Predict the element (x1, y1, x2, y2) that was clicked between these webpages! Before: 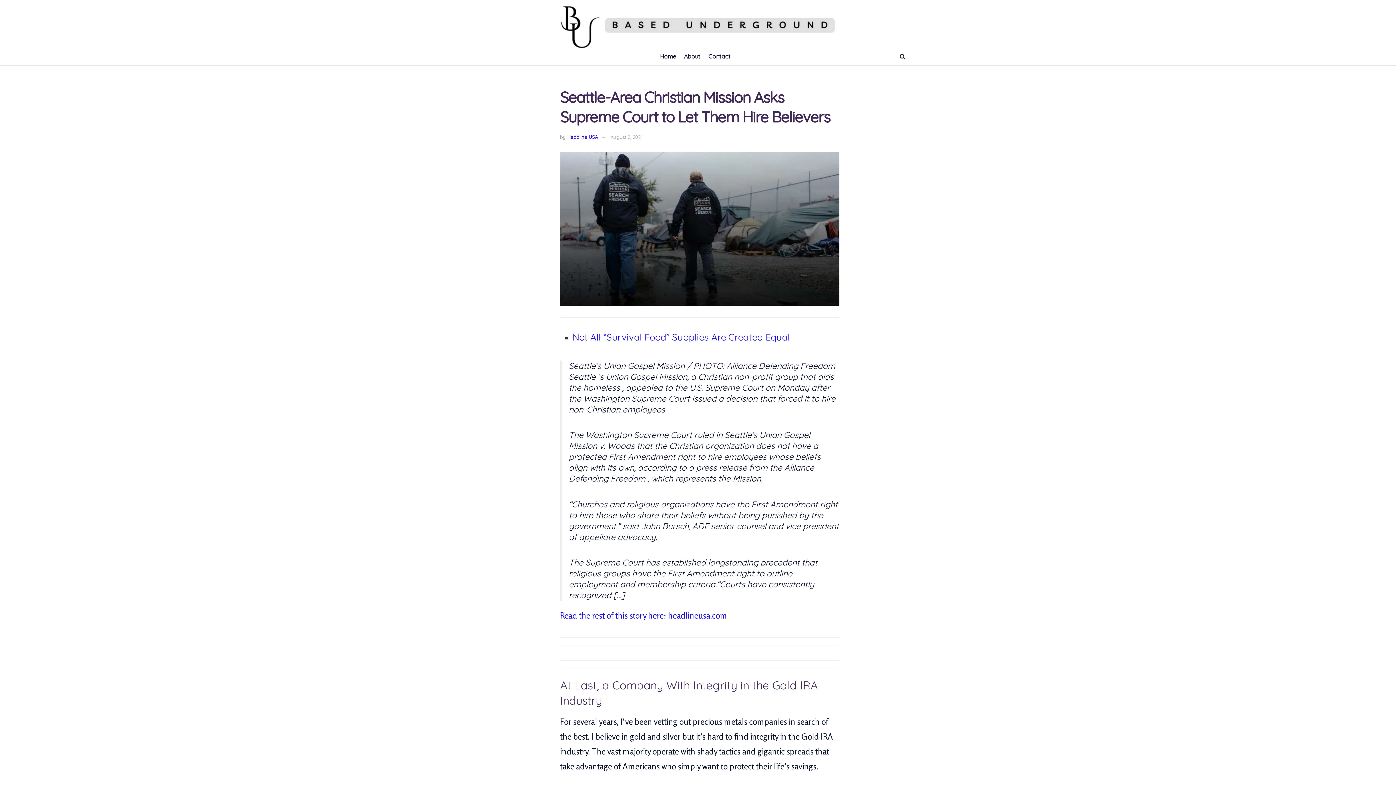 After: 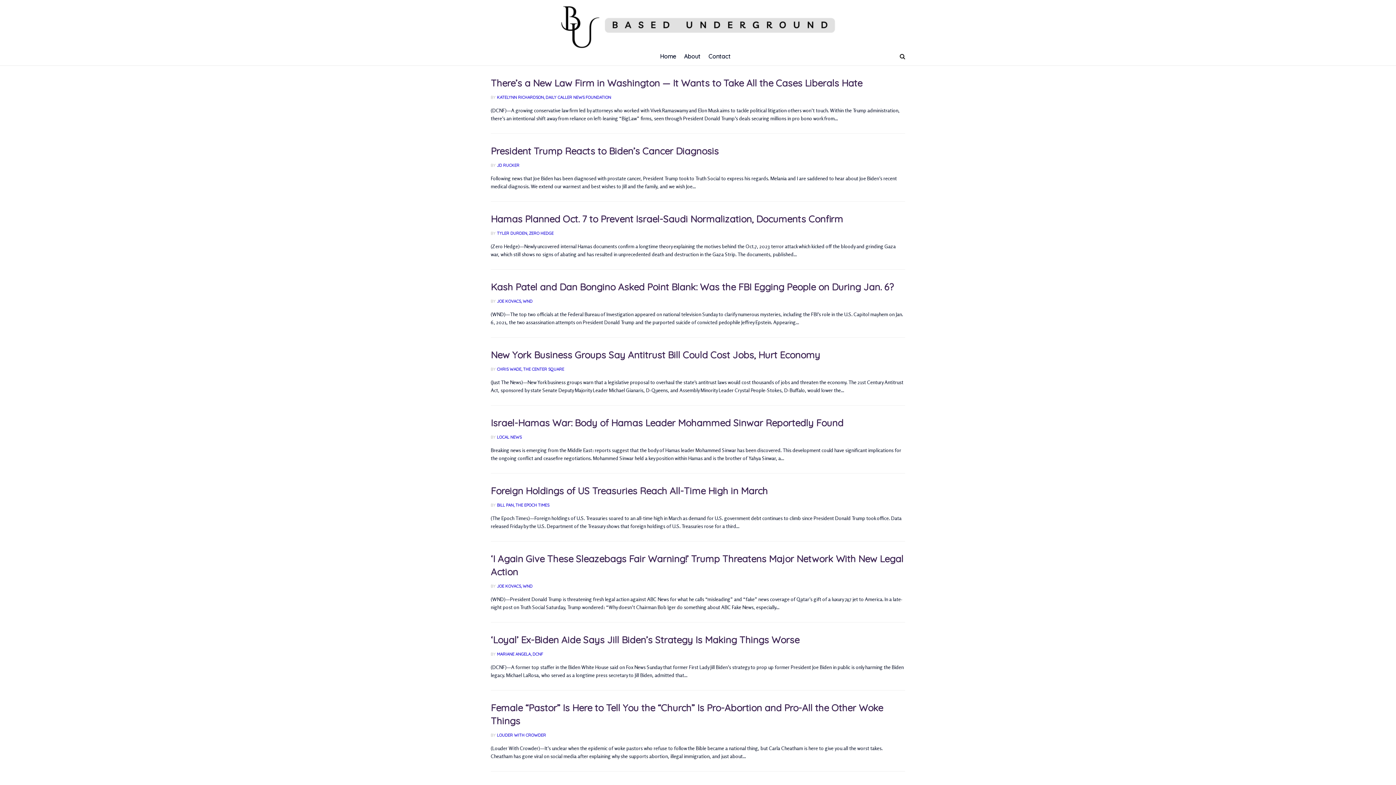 Action: bbox: (552, -4, 843, 51)